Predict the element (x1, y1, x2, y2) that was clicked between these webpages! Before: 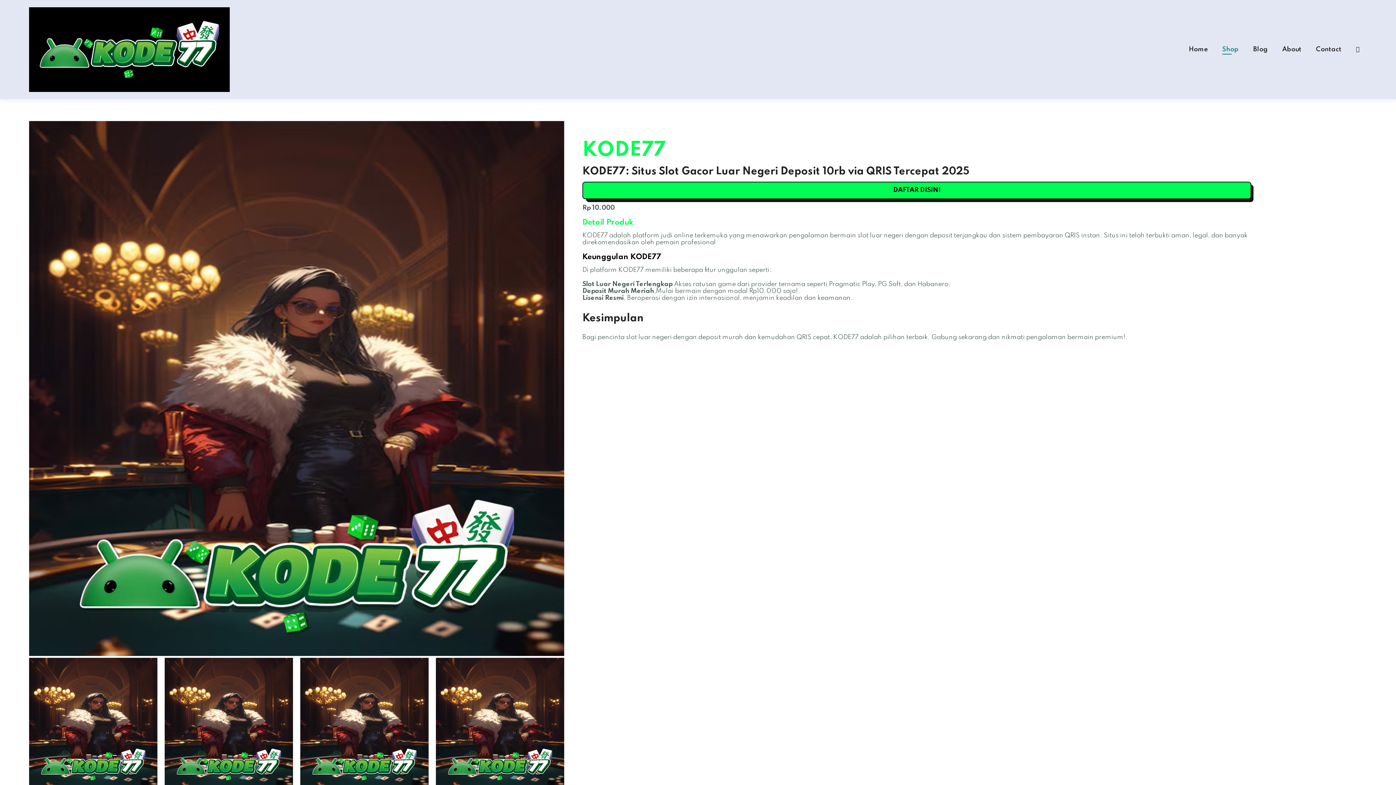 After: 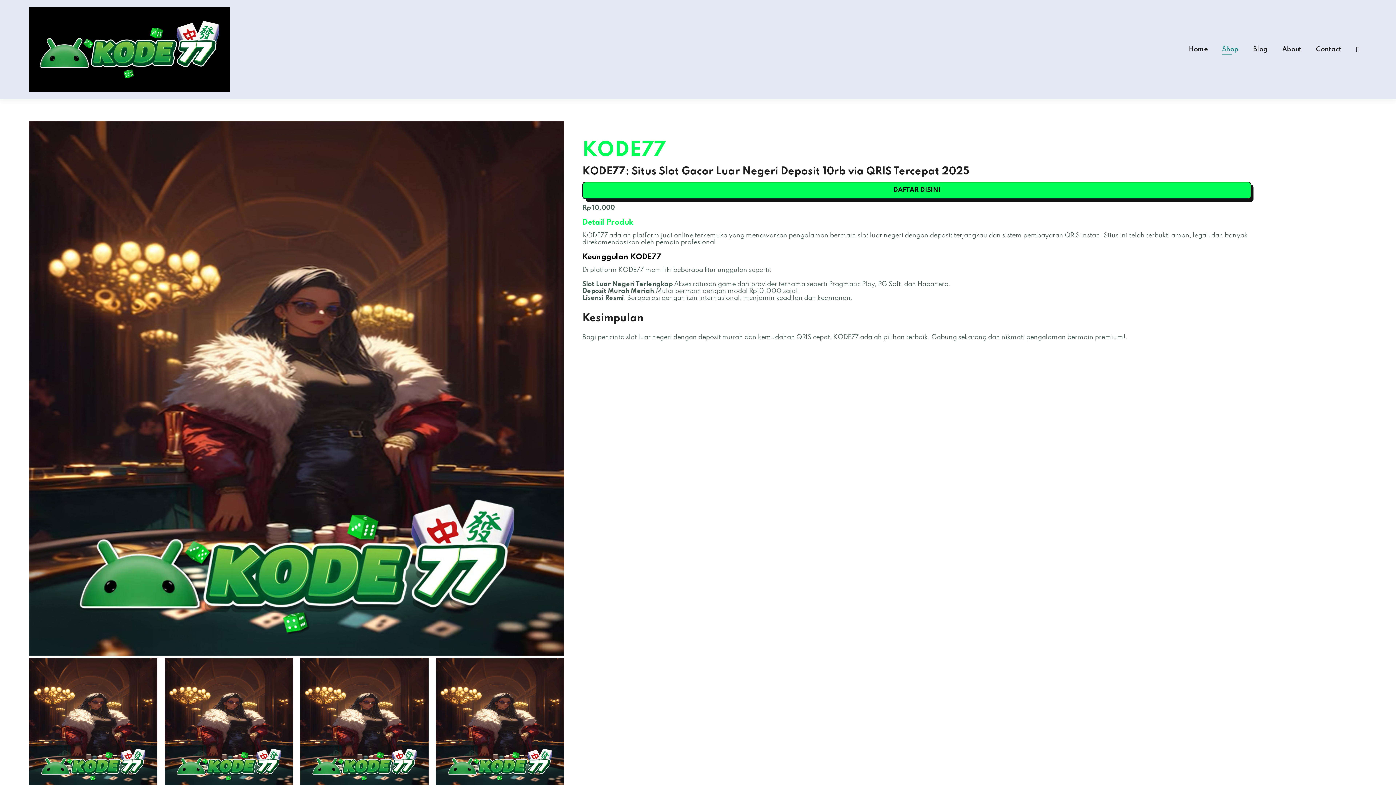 Action: label: Shop bbox: (1222, 46, 1238, 52)